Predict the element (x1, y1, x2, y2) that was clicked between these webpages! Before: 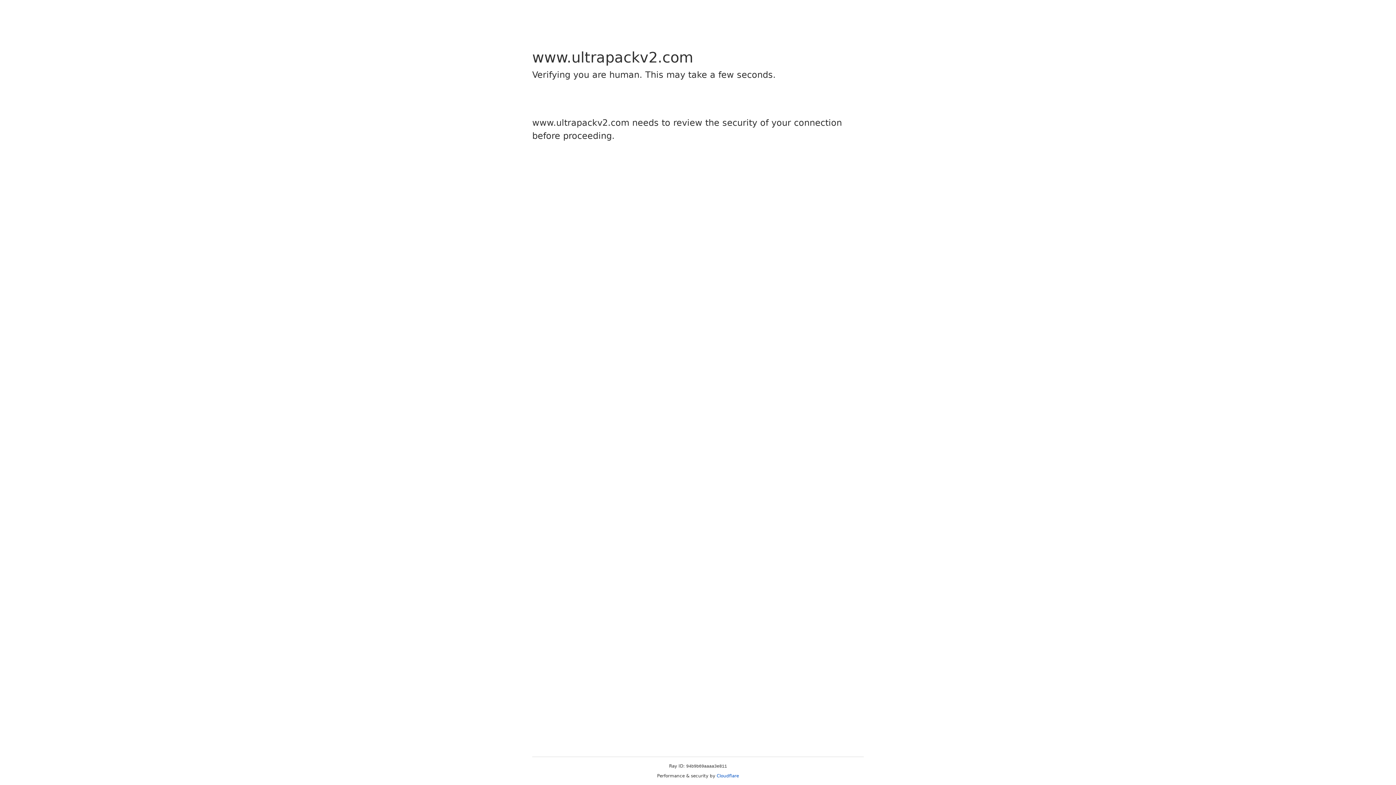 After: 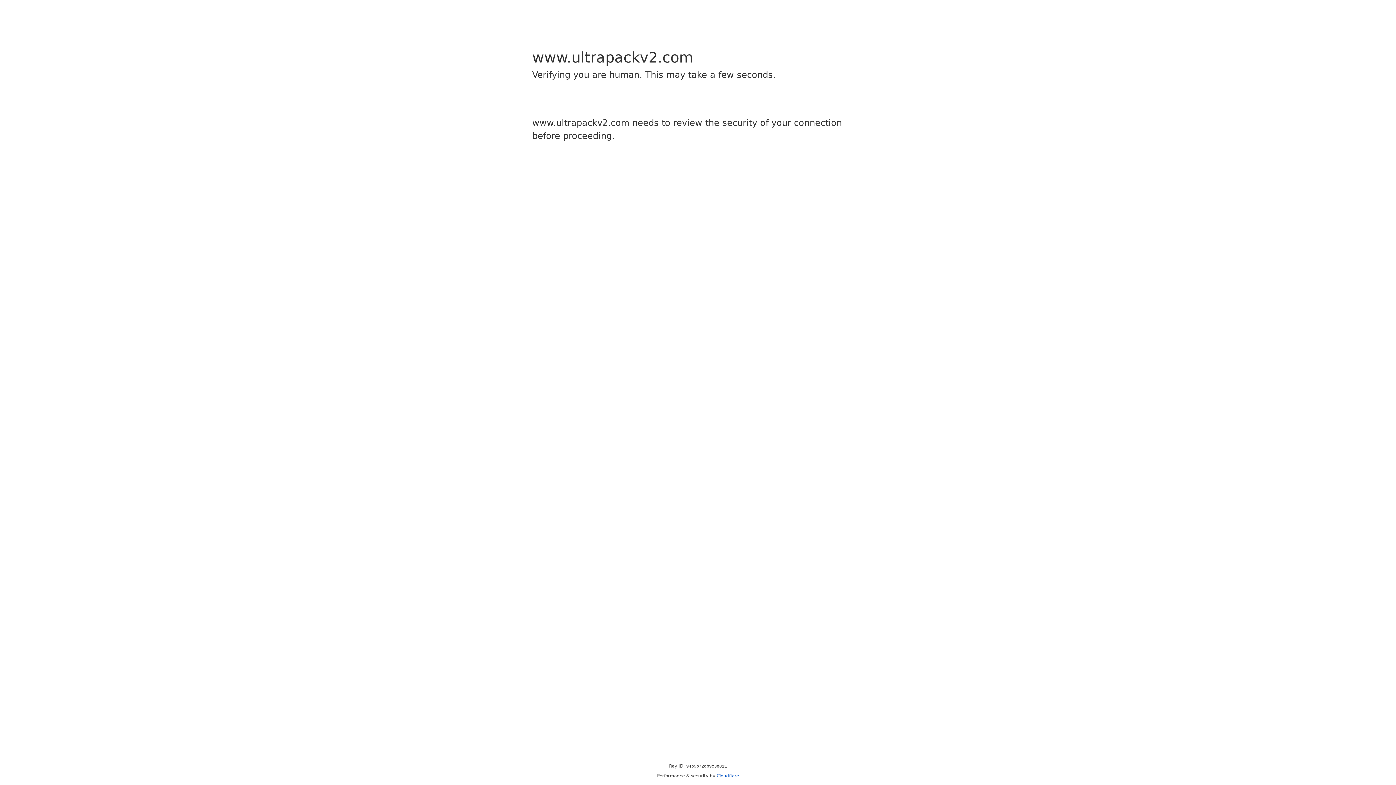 Action: label: Cloudflare bbox: (716, 773, 739, 778)